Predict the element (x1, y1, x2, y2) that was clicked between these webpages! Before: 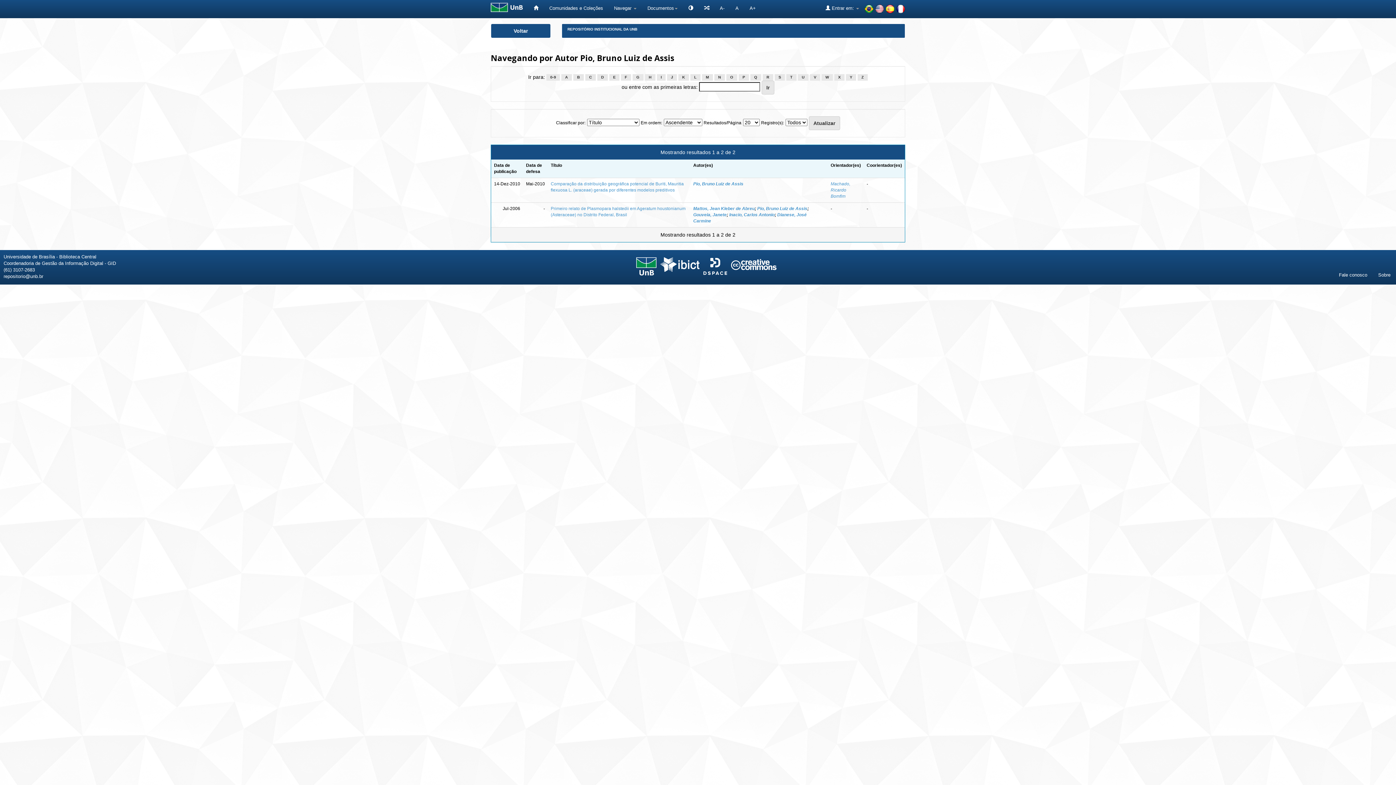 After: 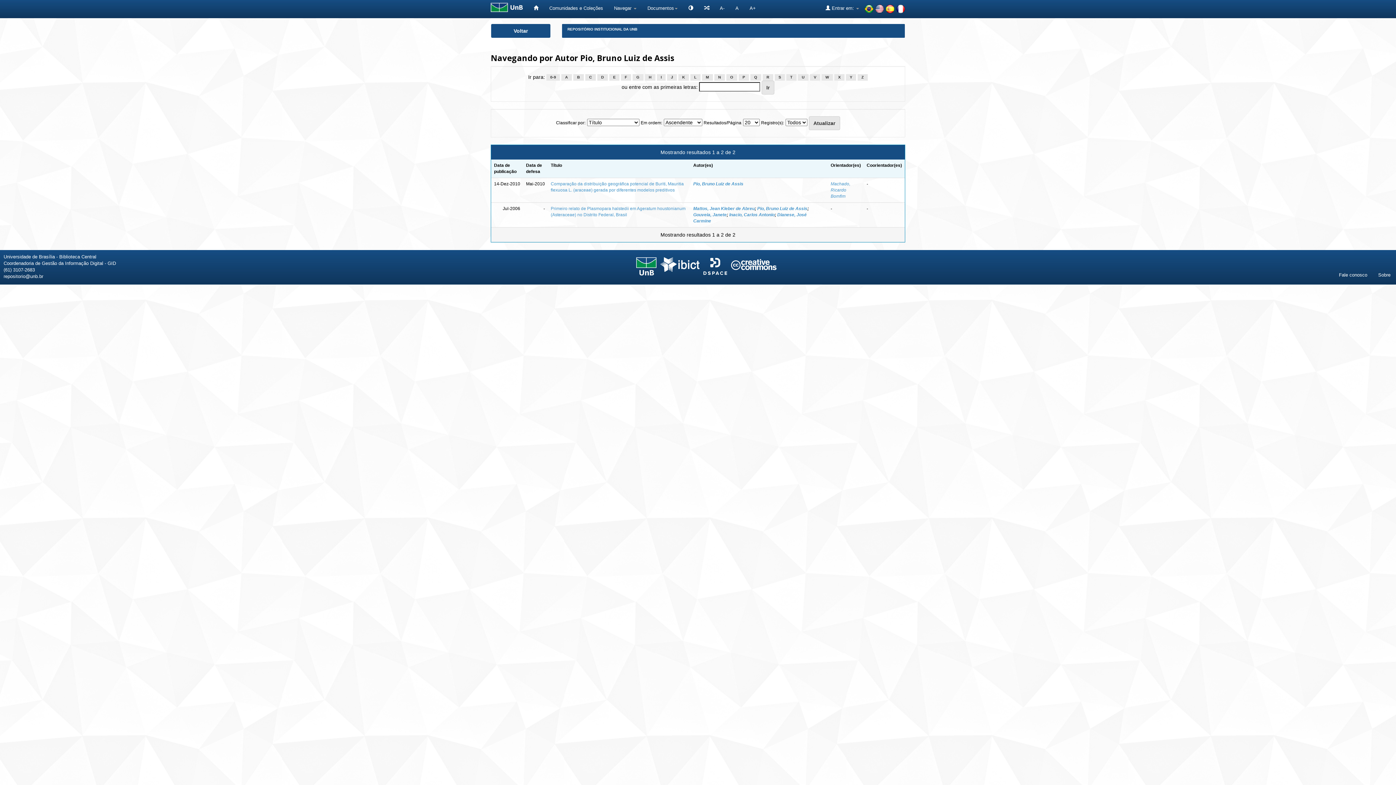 Action: label: Pio, Bruno Luiz de Assis bbox: (757, 206, 807, 211)